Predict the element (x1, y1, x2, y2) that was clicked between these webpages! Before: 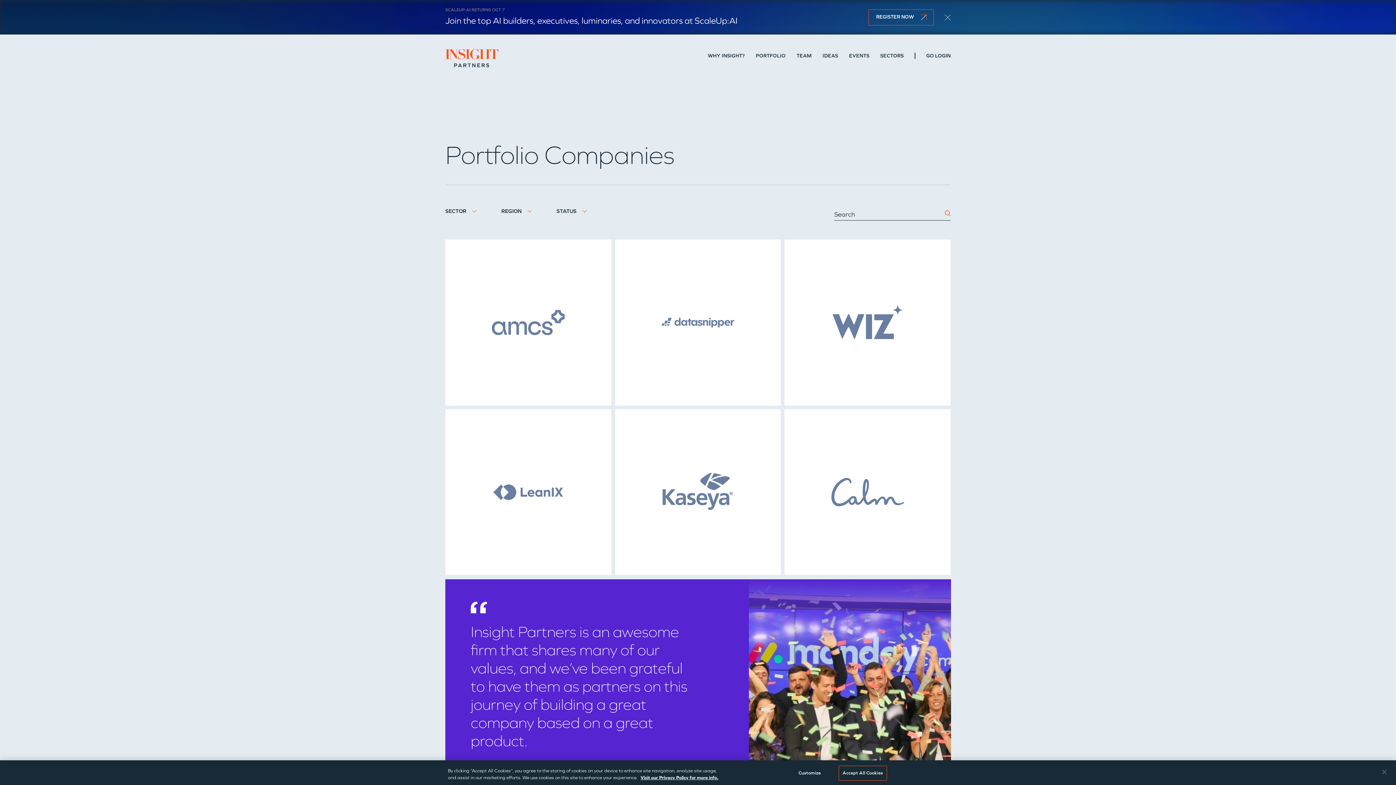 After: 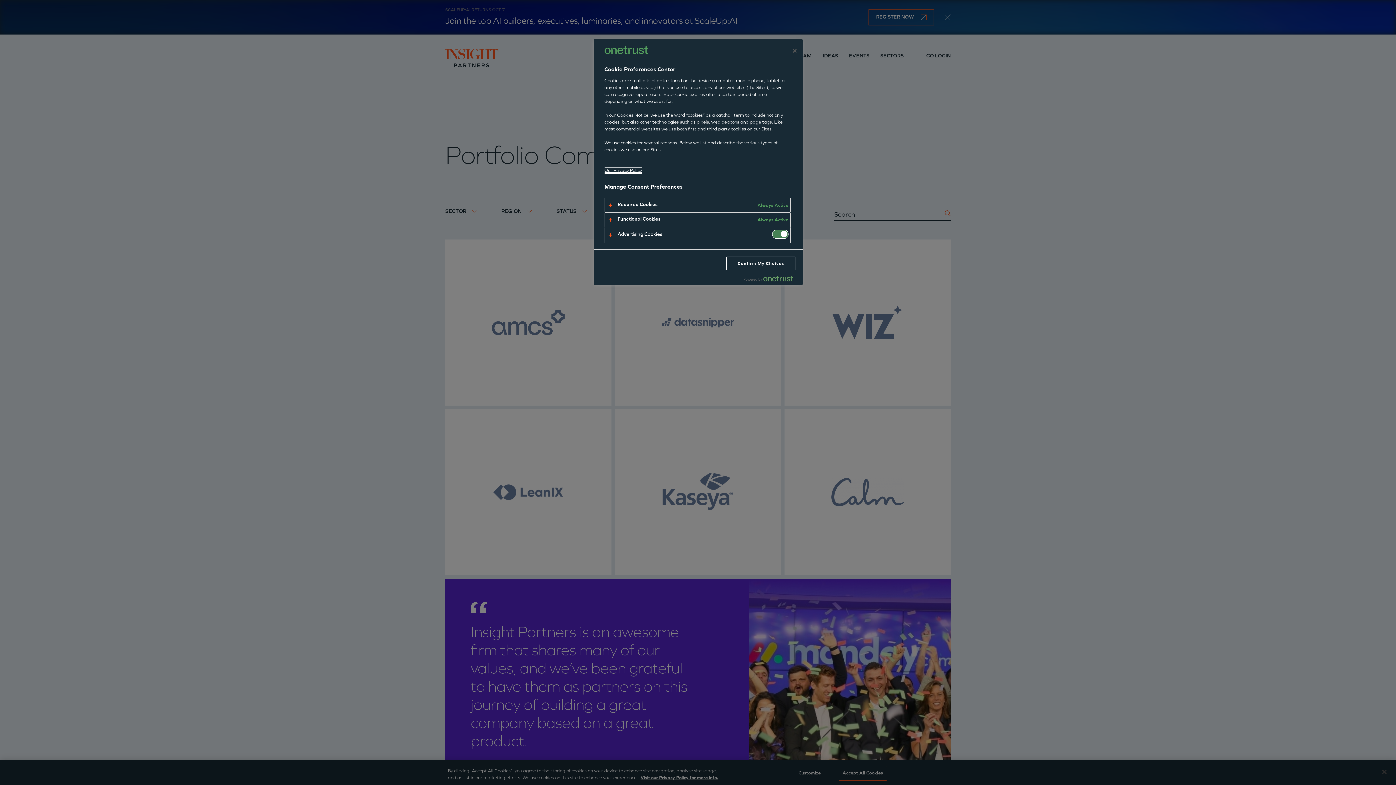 Action: bbox: (787, 766, 832, 781) label: Customize